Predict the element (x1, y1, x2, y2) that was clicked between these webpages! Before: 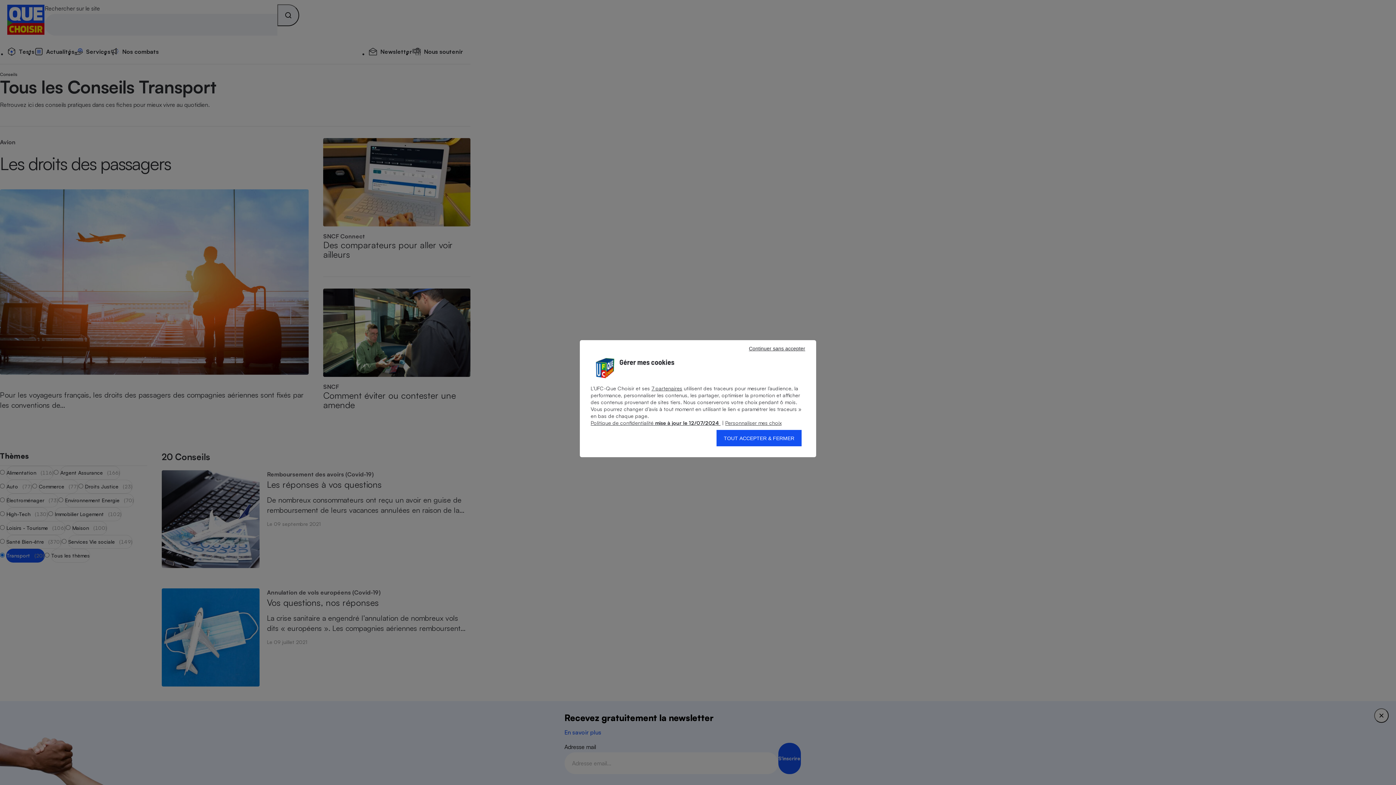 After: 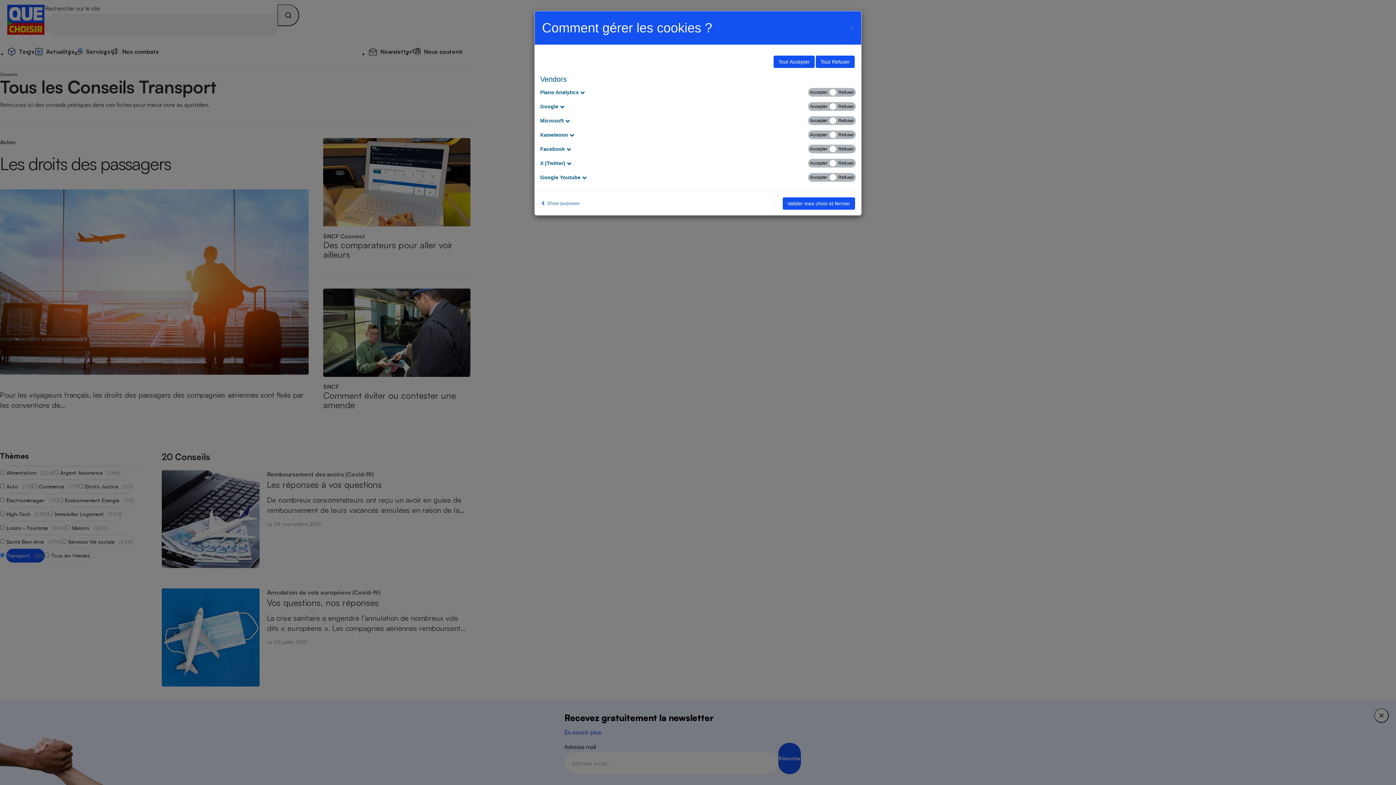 Action: label: Afficher les partenaires bbox: (651, 385, 682, 391)